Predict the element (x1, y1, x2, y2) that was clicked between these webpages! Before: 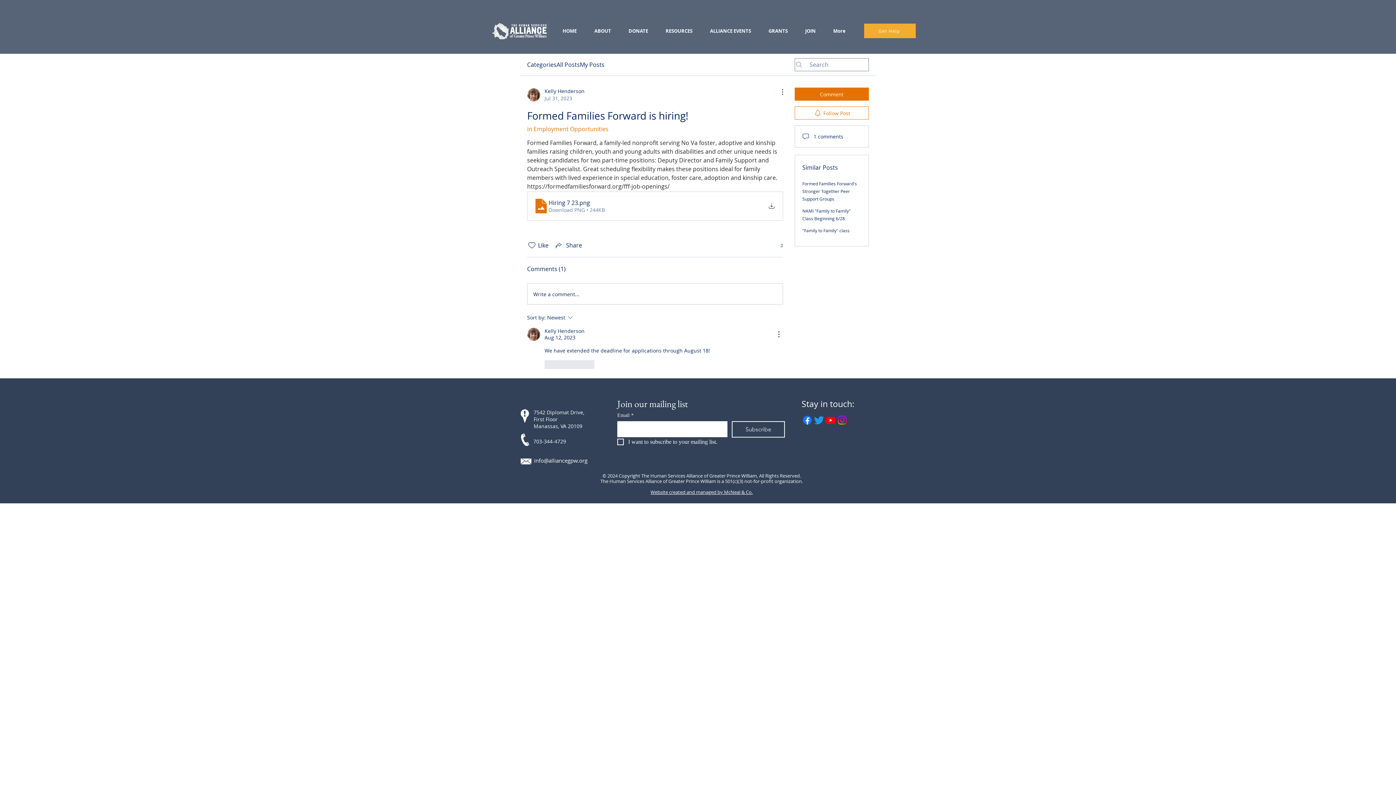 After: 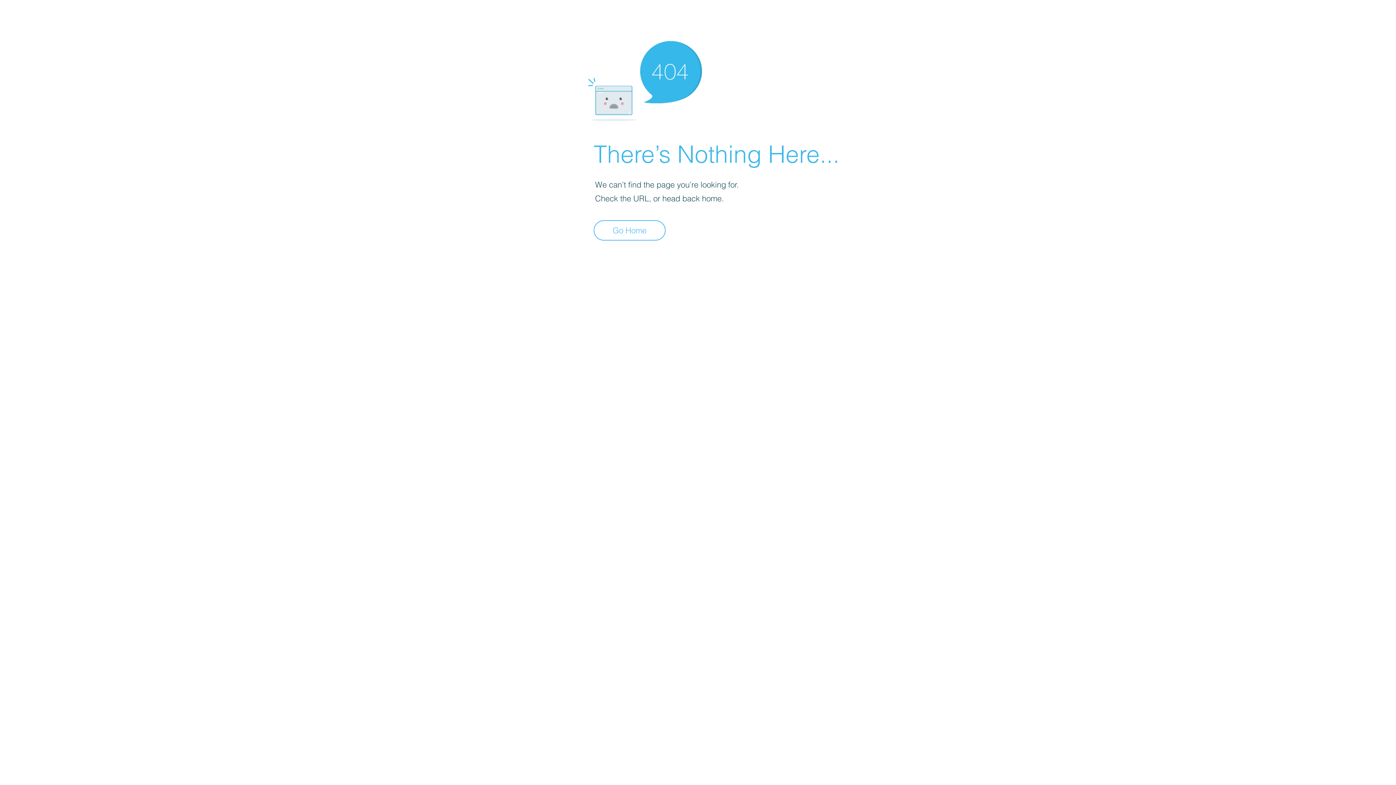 Action: label: Kelly Henderson bbox: (544, 328, 584, 334)